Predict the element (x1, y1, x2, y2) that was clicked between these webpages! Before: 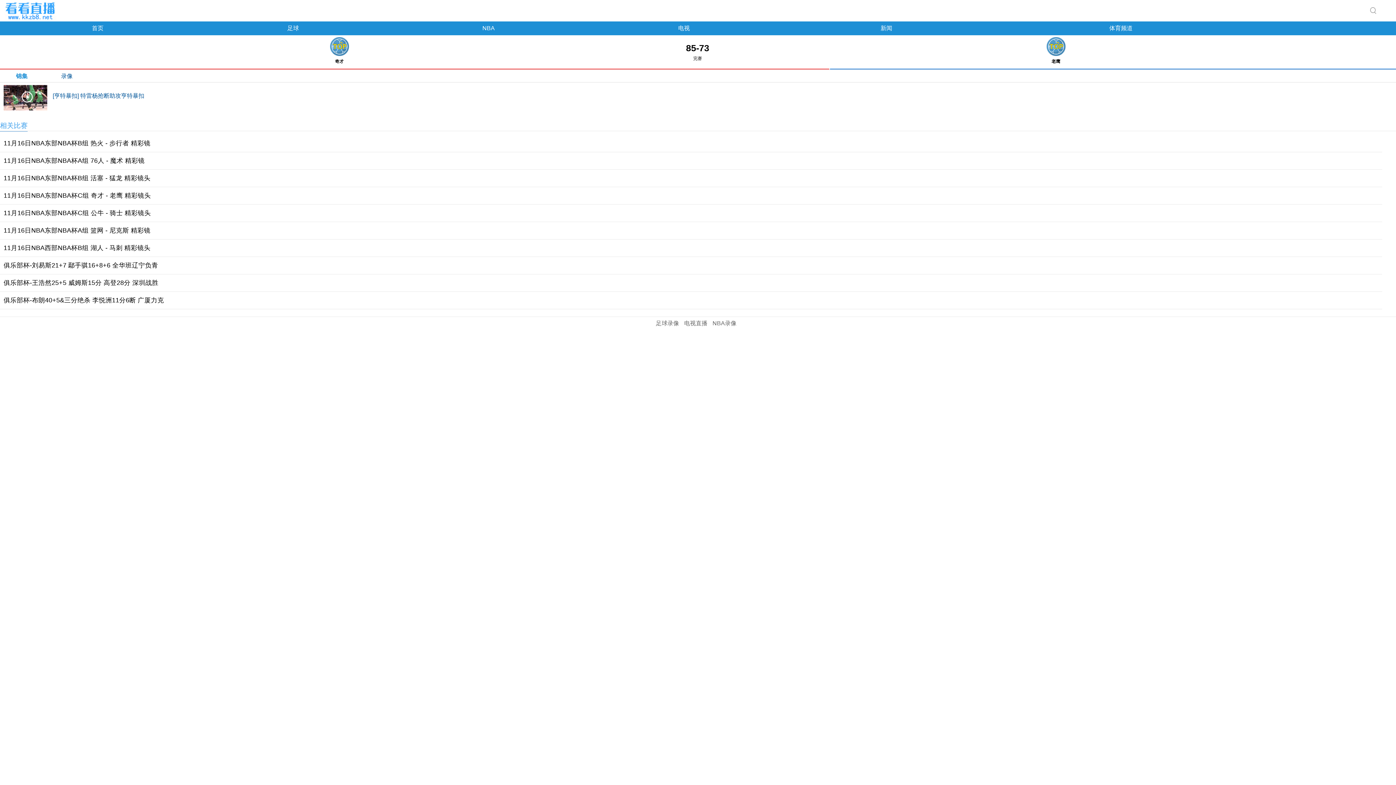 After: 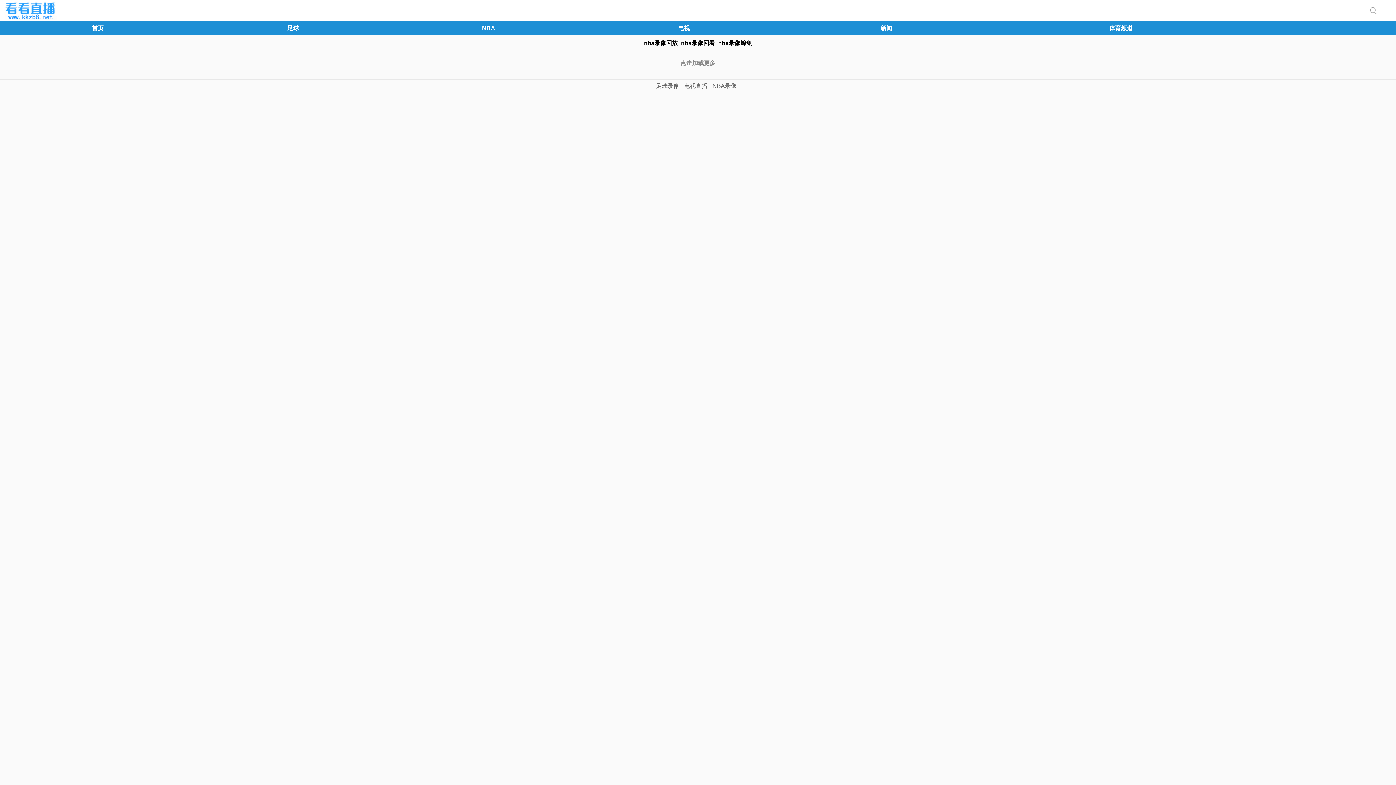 Action: label: NBA bbox: (482, 25, 494, 31)